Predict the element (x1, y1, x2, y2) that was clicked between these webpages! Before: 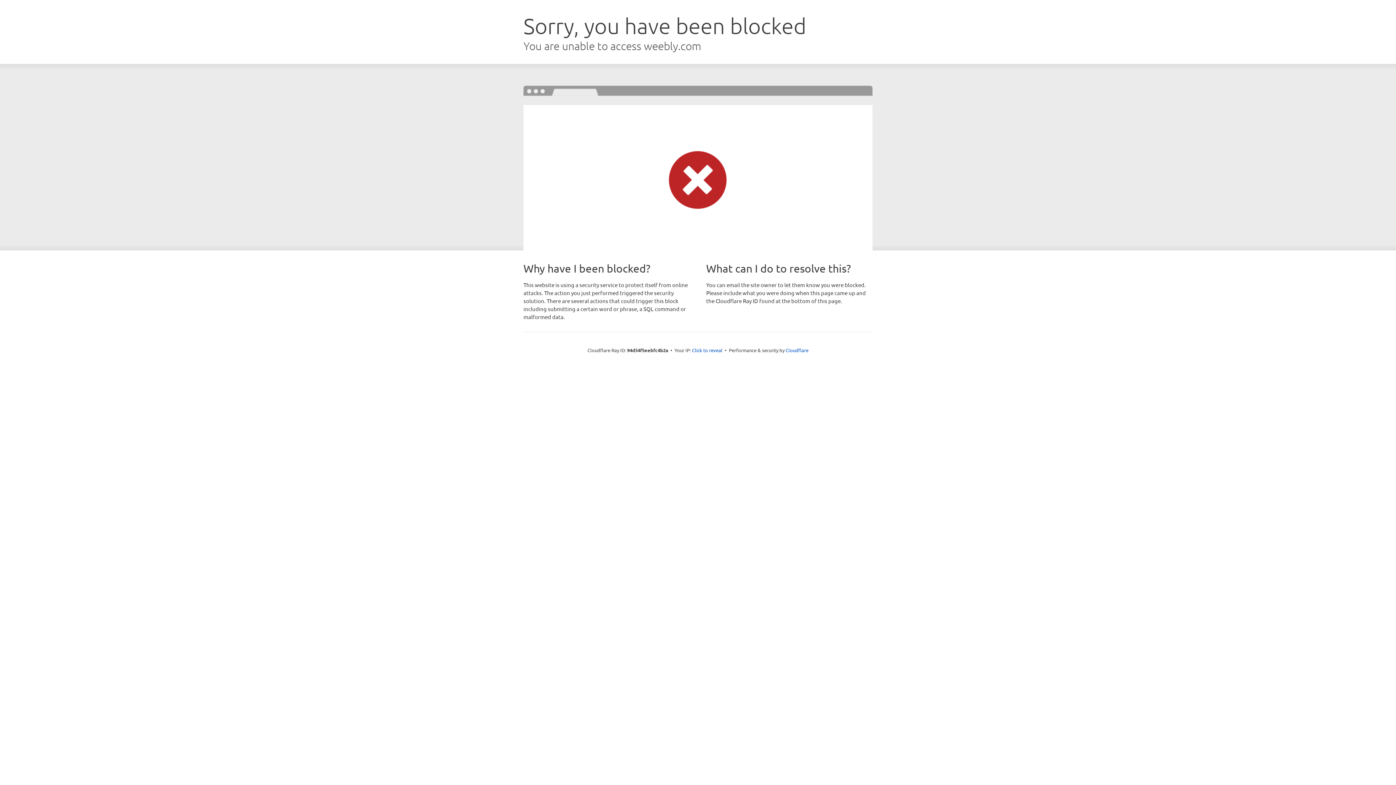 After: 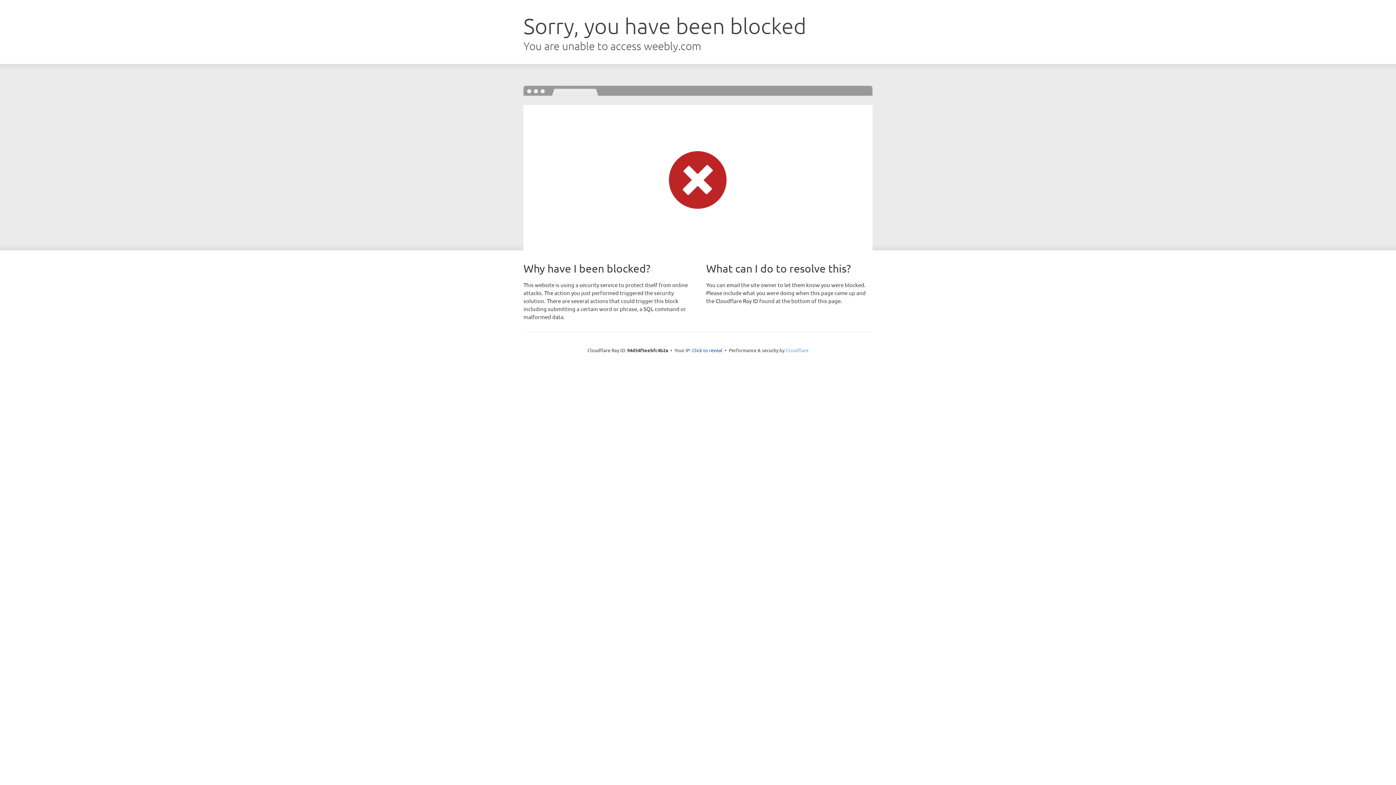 Action: label: Cloudflare bbox: (785, 347, 808, 353)